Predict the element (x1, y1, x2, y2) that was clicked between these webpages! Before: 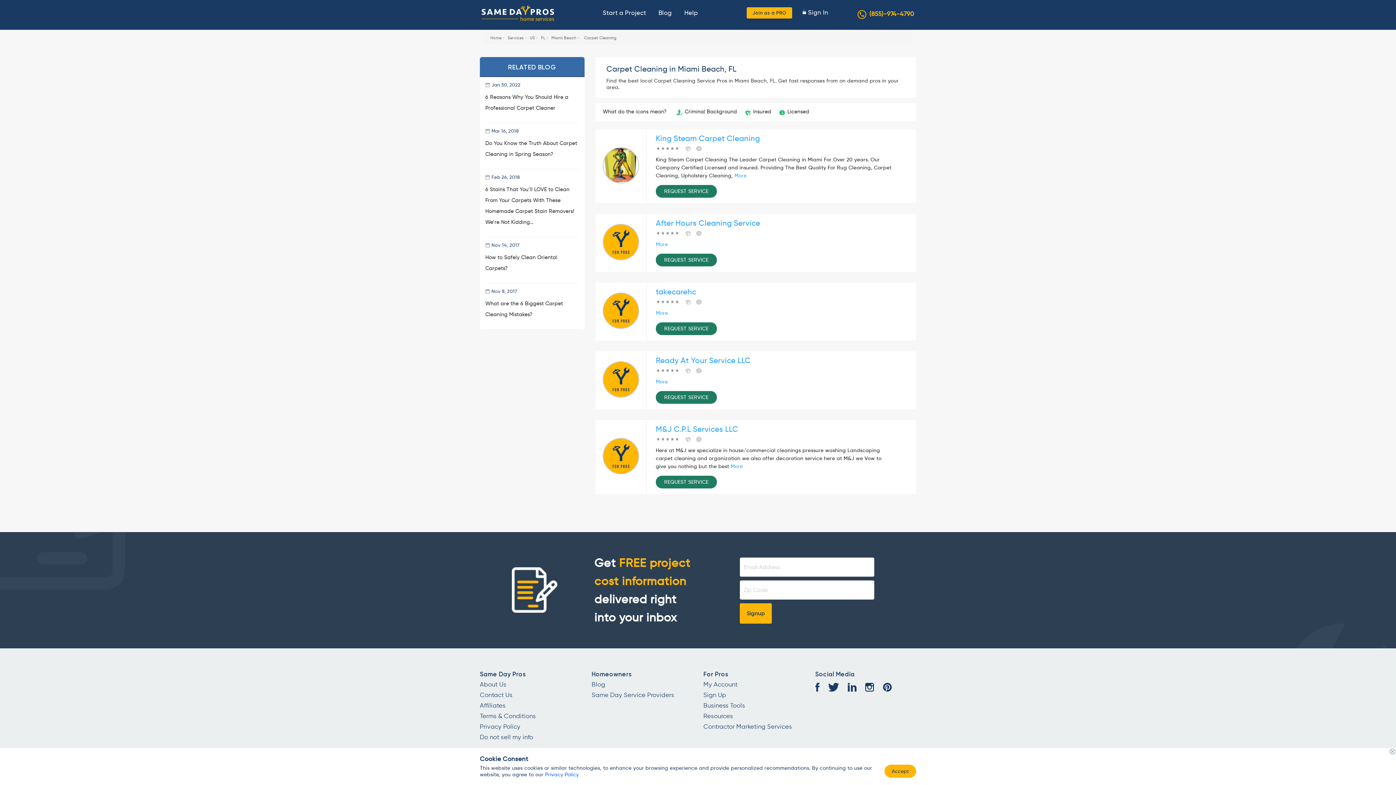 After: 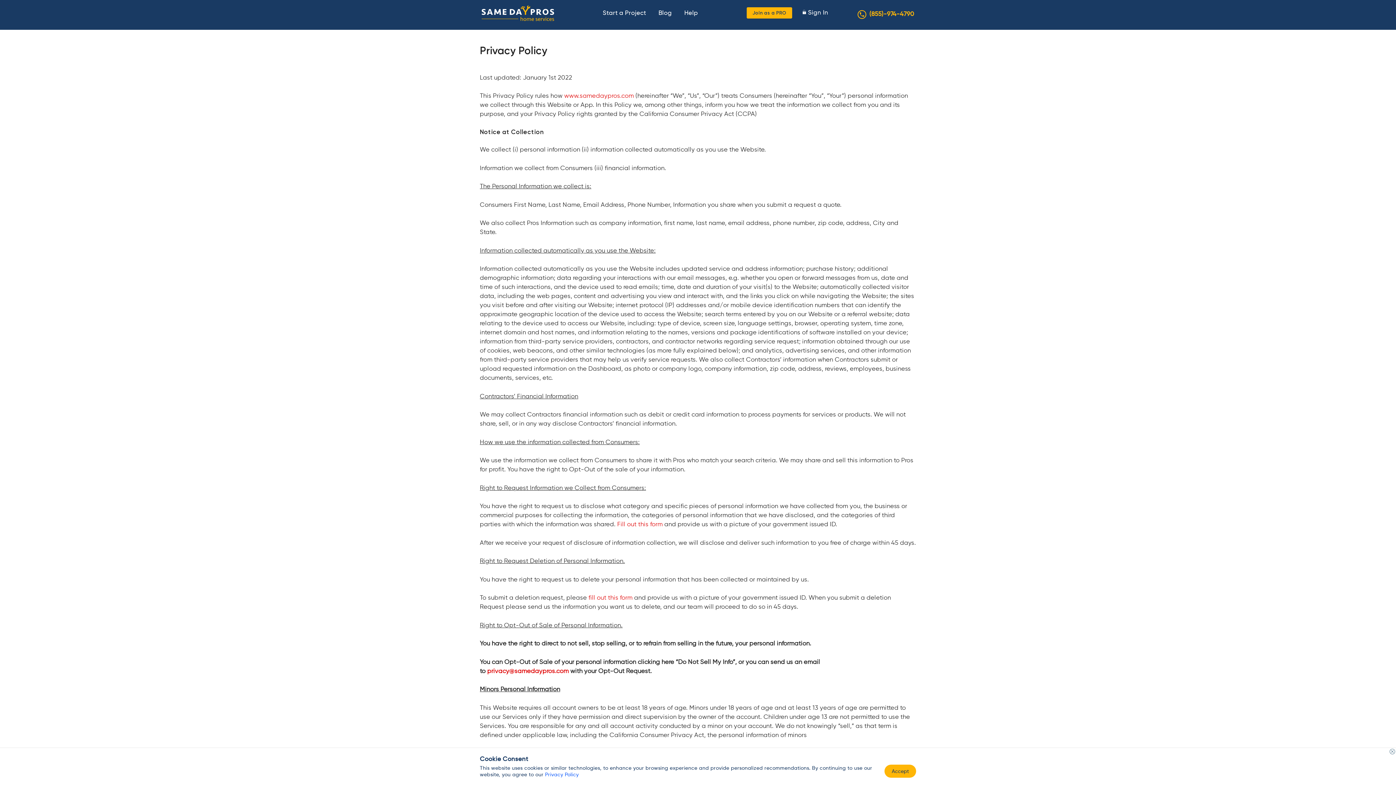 Action: label: Privacy Policy bbox: (480, 723, 520, 730)